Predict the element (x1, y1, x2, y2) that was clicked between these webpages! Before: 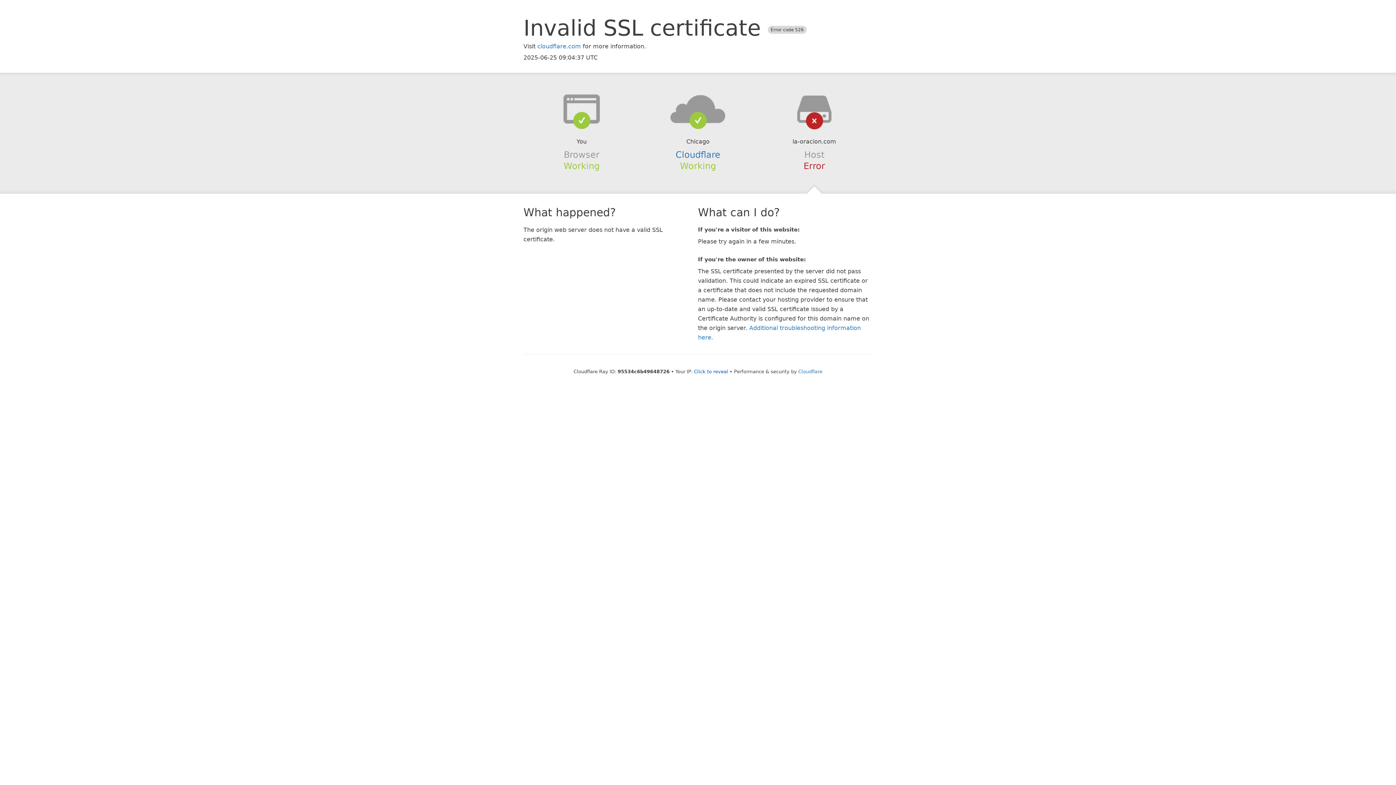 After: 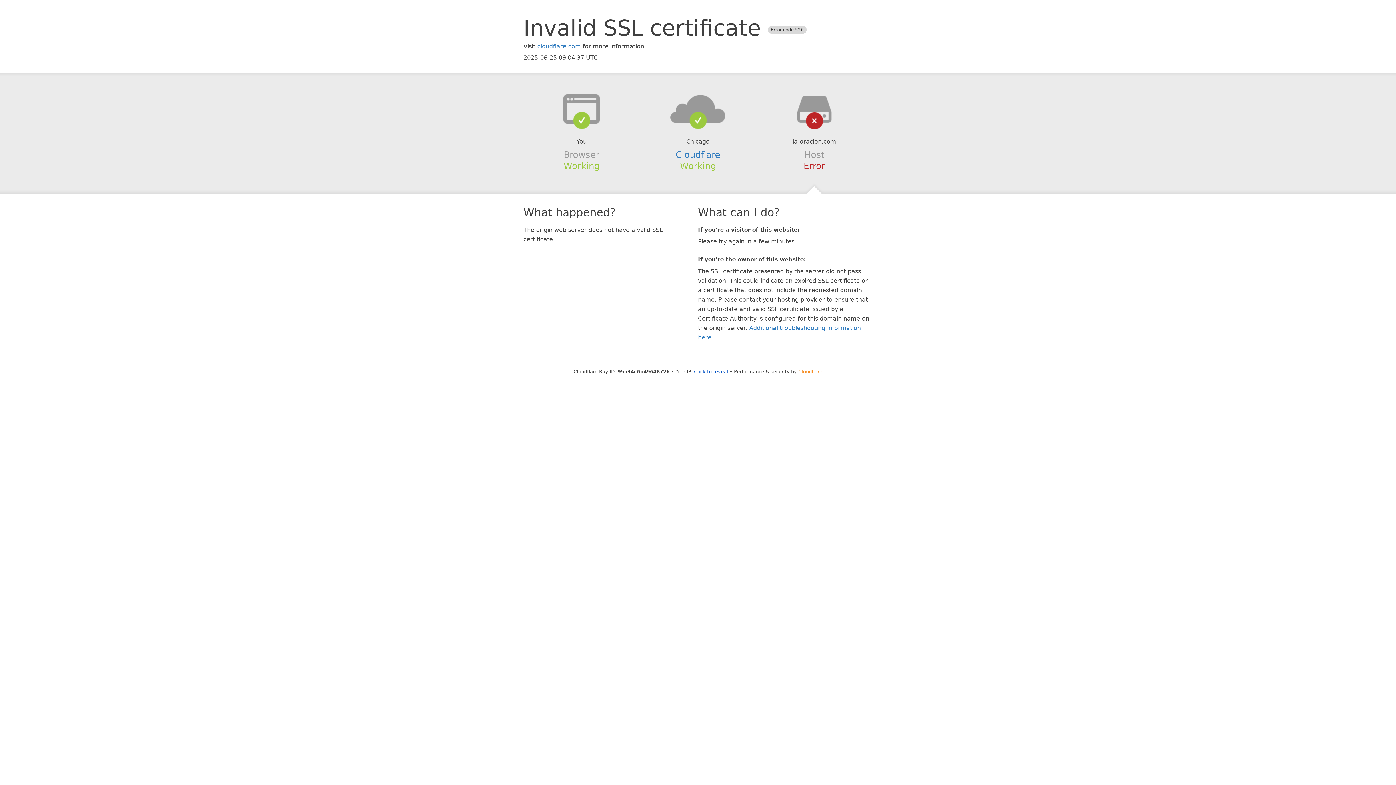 Action: bbox: (798, 368, 822, 374) label: Cloudflare